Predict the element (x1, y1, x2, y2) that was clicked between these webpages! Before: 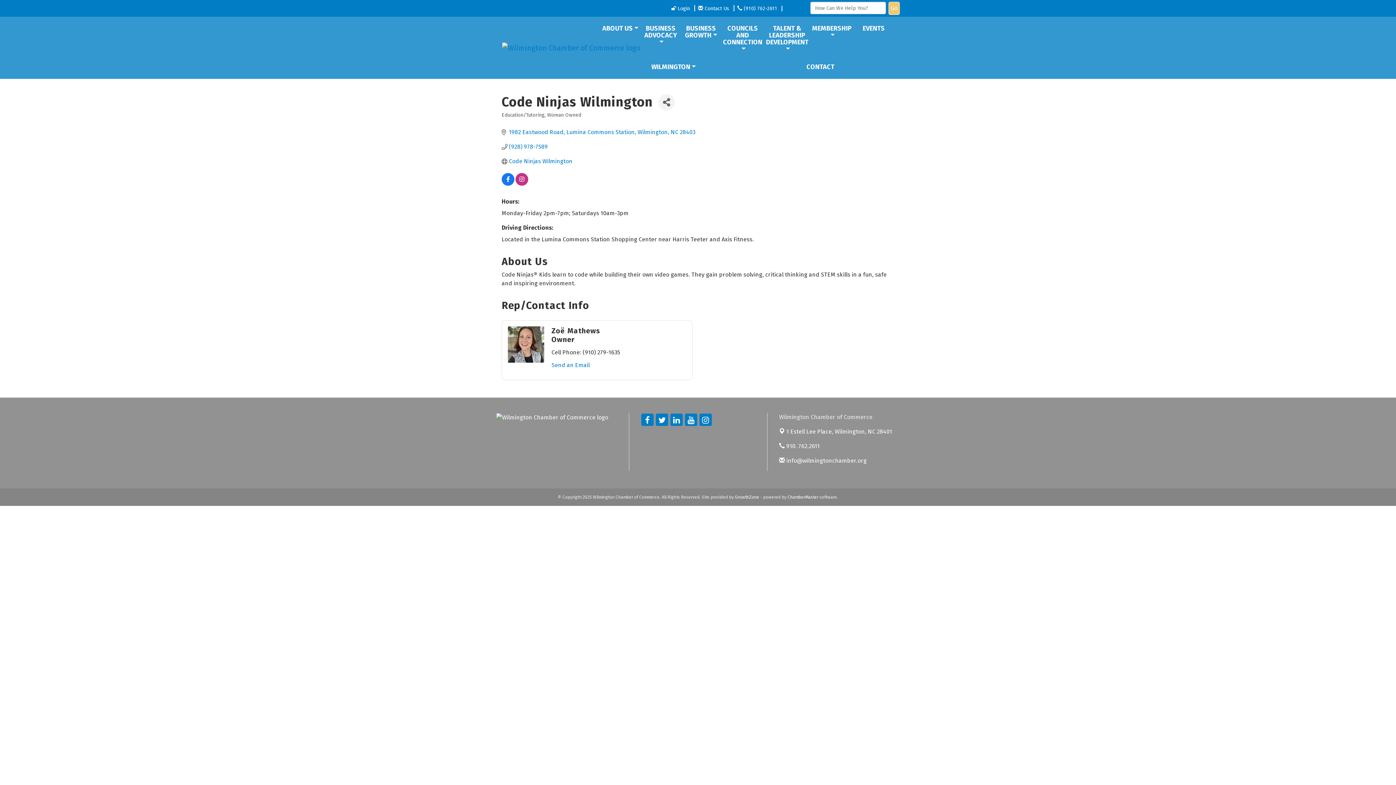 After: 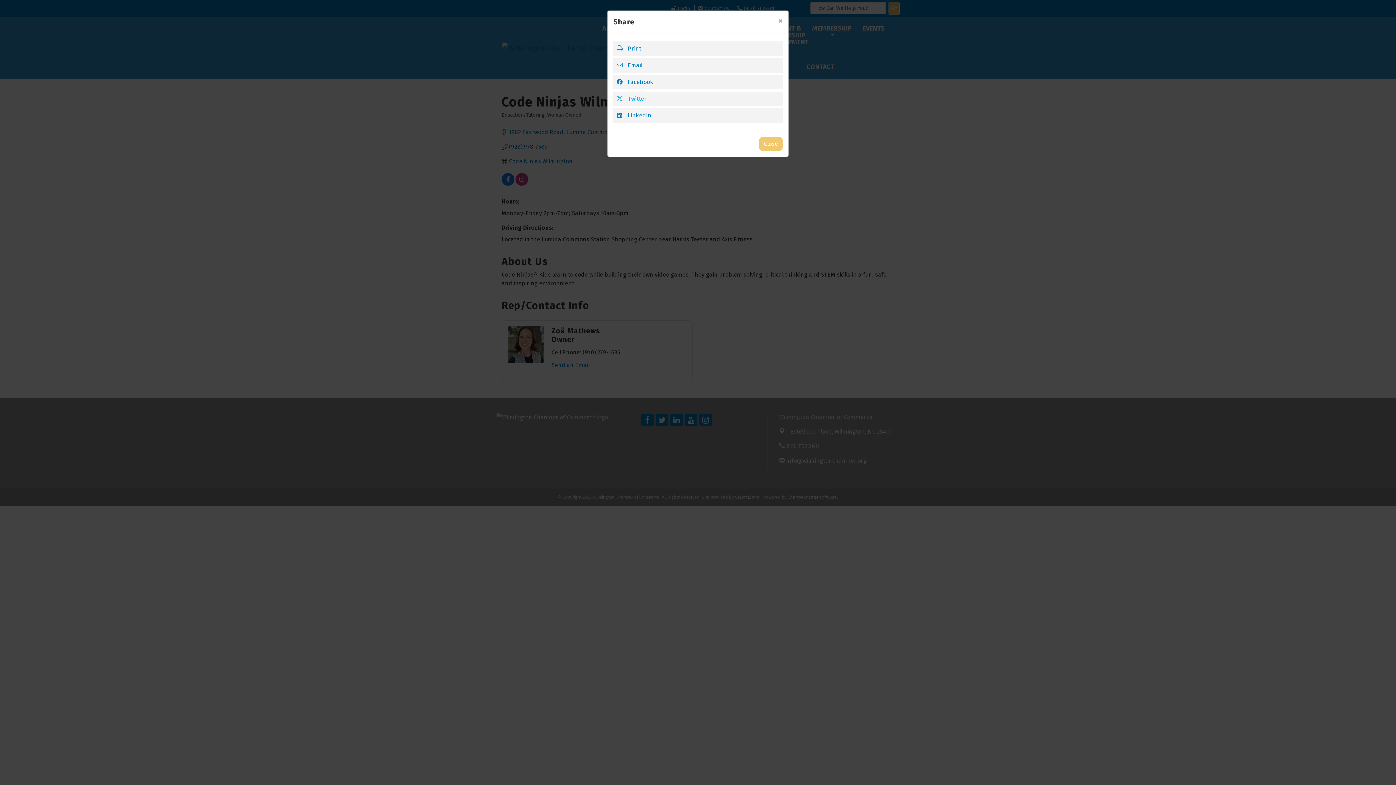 Action: label: Share Button bbox: (658, 94, 674, 110)